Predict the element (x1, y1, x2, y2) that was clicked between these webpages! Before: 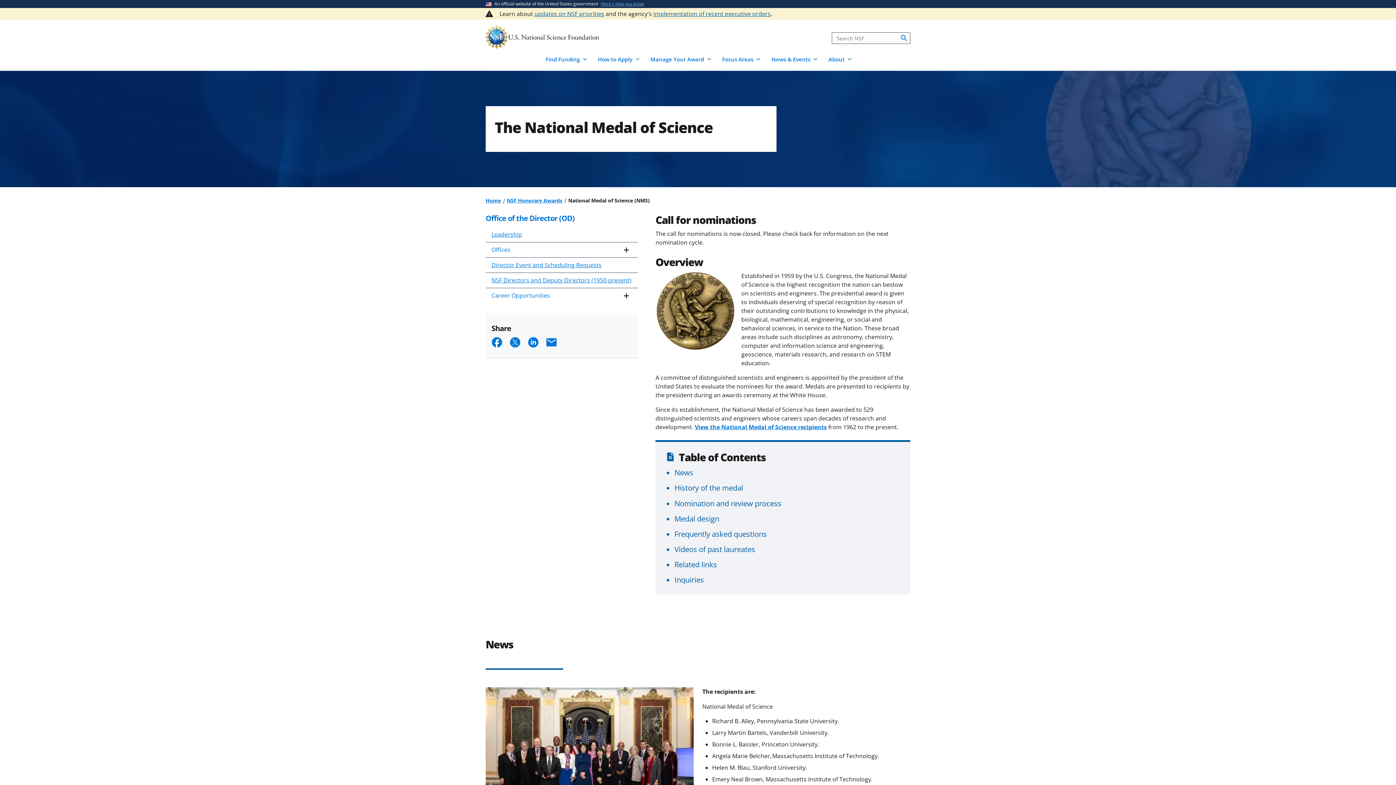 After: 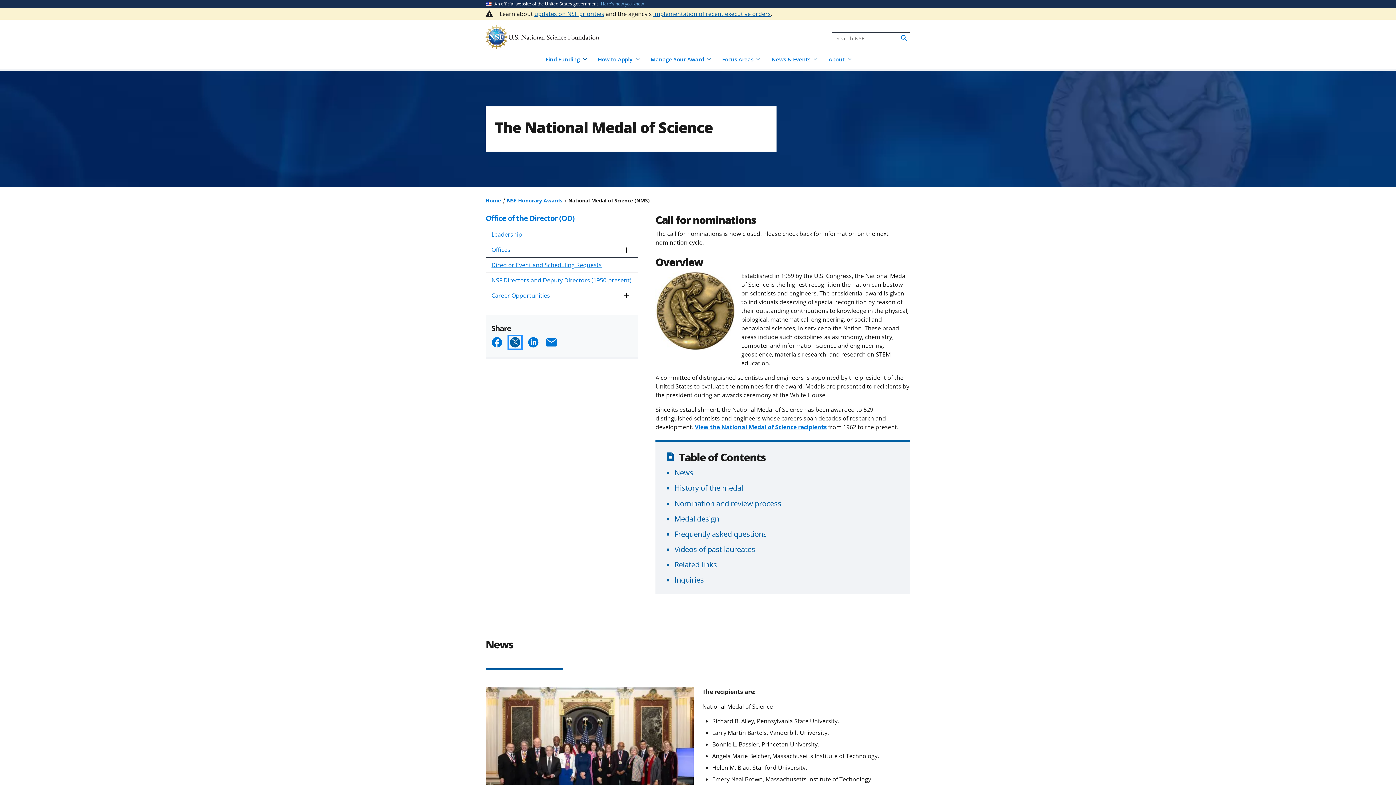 Action: label: Share on X (formerly known as Twitter) bbox: (509, 336, 521, 348)